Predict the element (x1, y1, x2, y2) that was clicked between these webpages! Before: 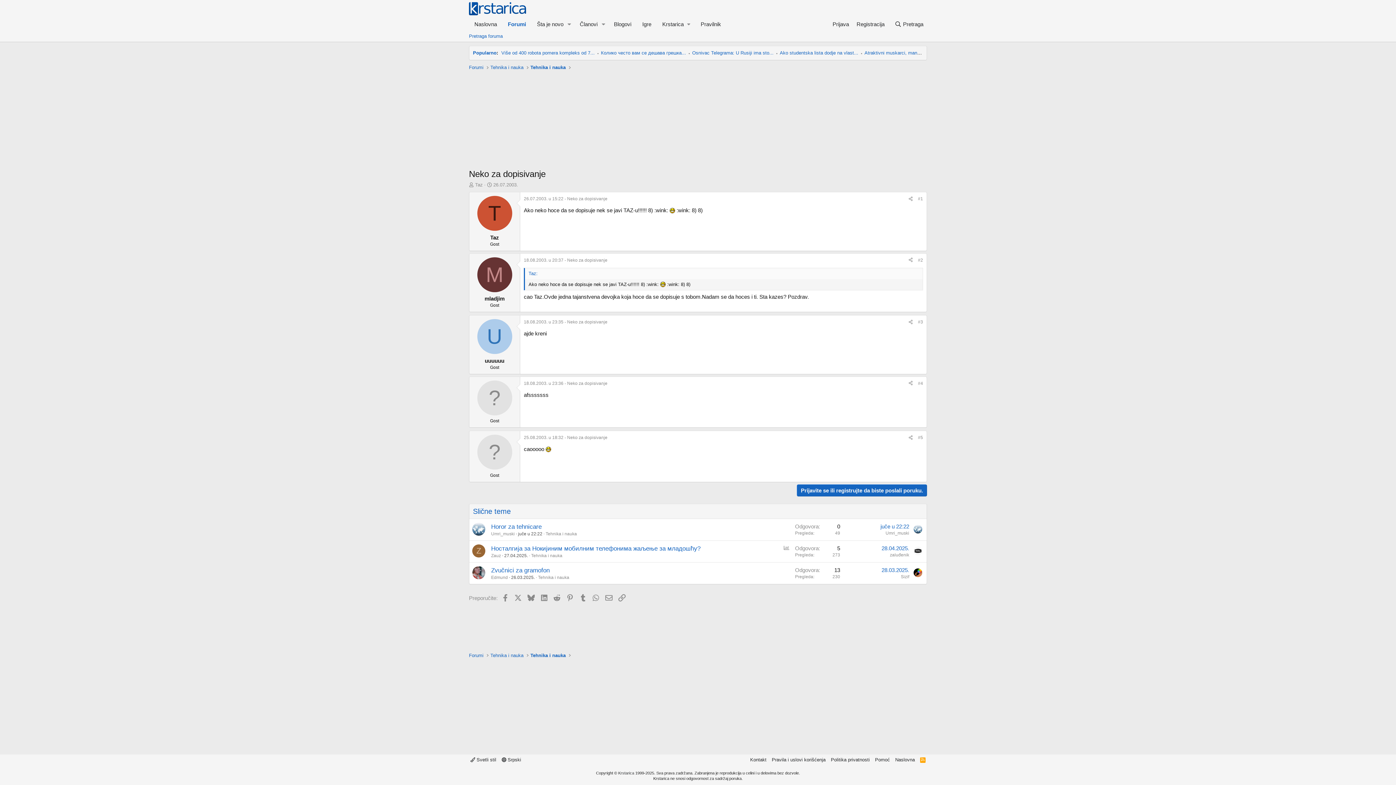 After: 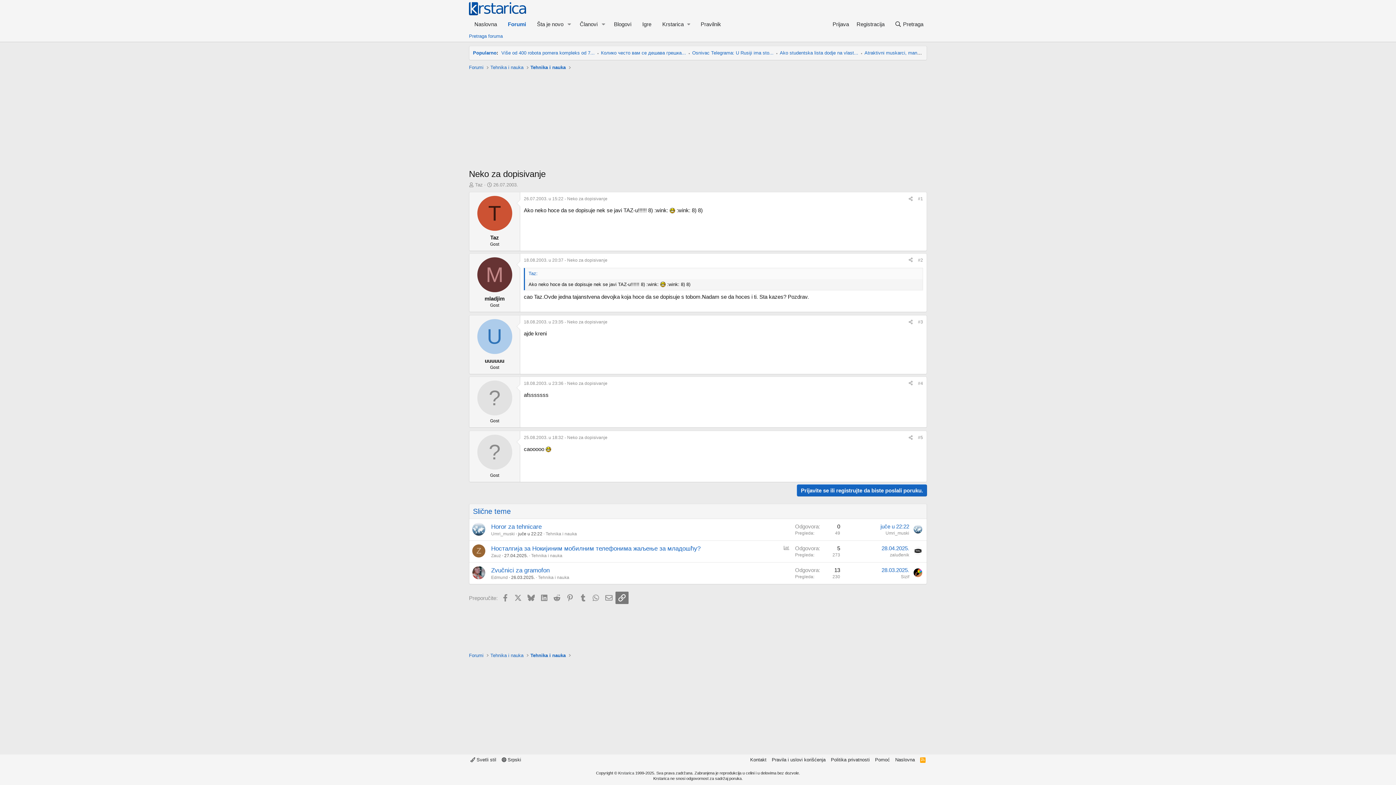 Action: bbox: (615, 591, 628, 604) label: Link